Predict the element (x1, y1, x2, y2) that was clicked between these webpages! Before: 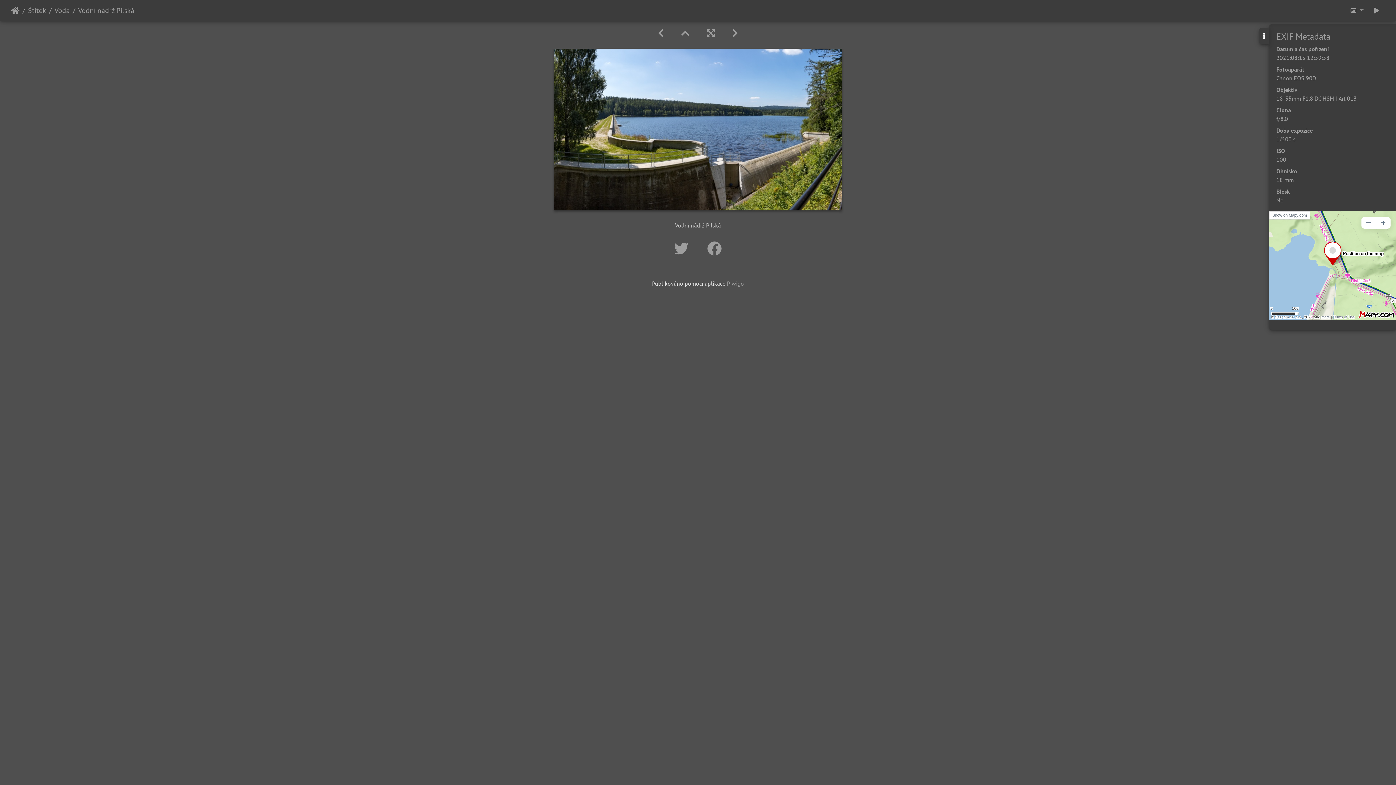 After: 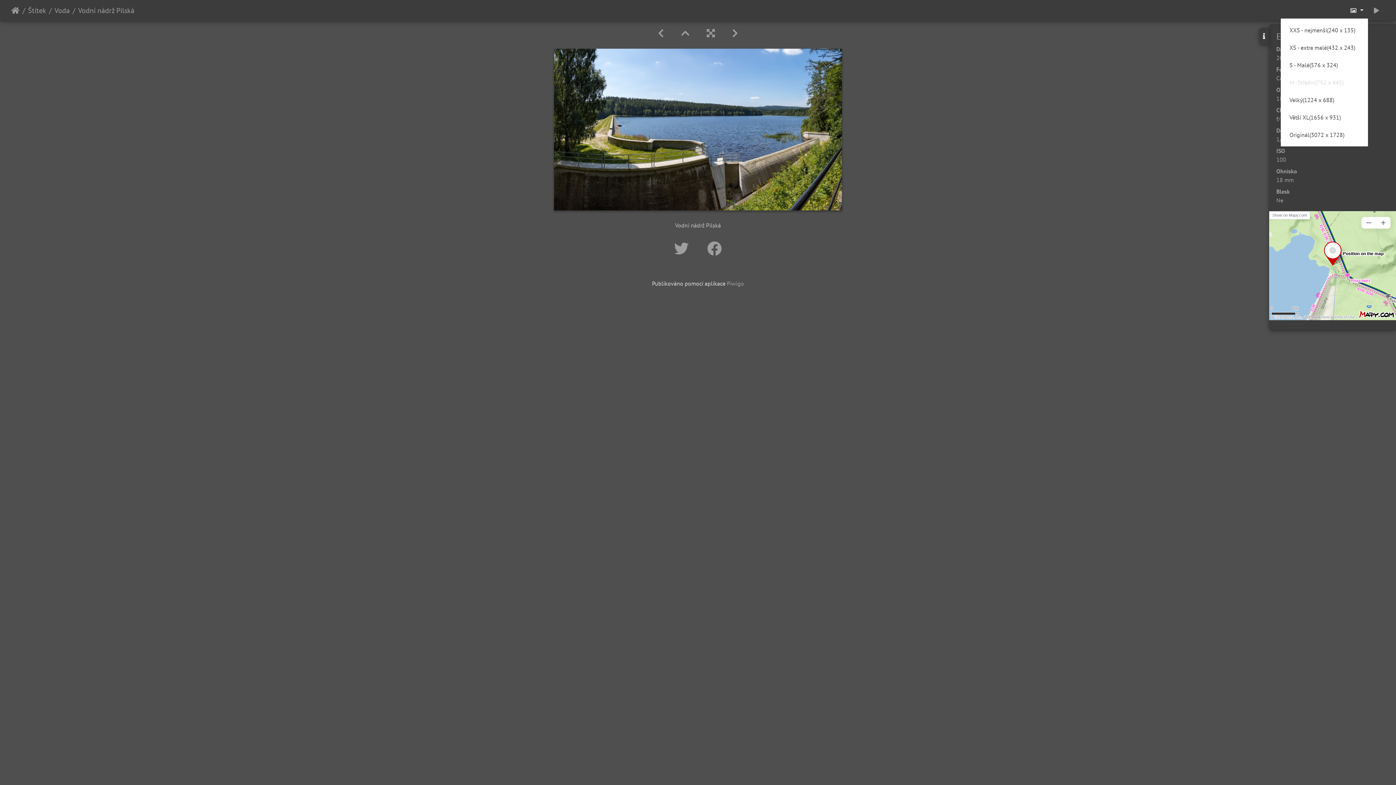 Action: label:   bbox: (1345, 2, 1368, 17)